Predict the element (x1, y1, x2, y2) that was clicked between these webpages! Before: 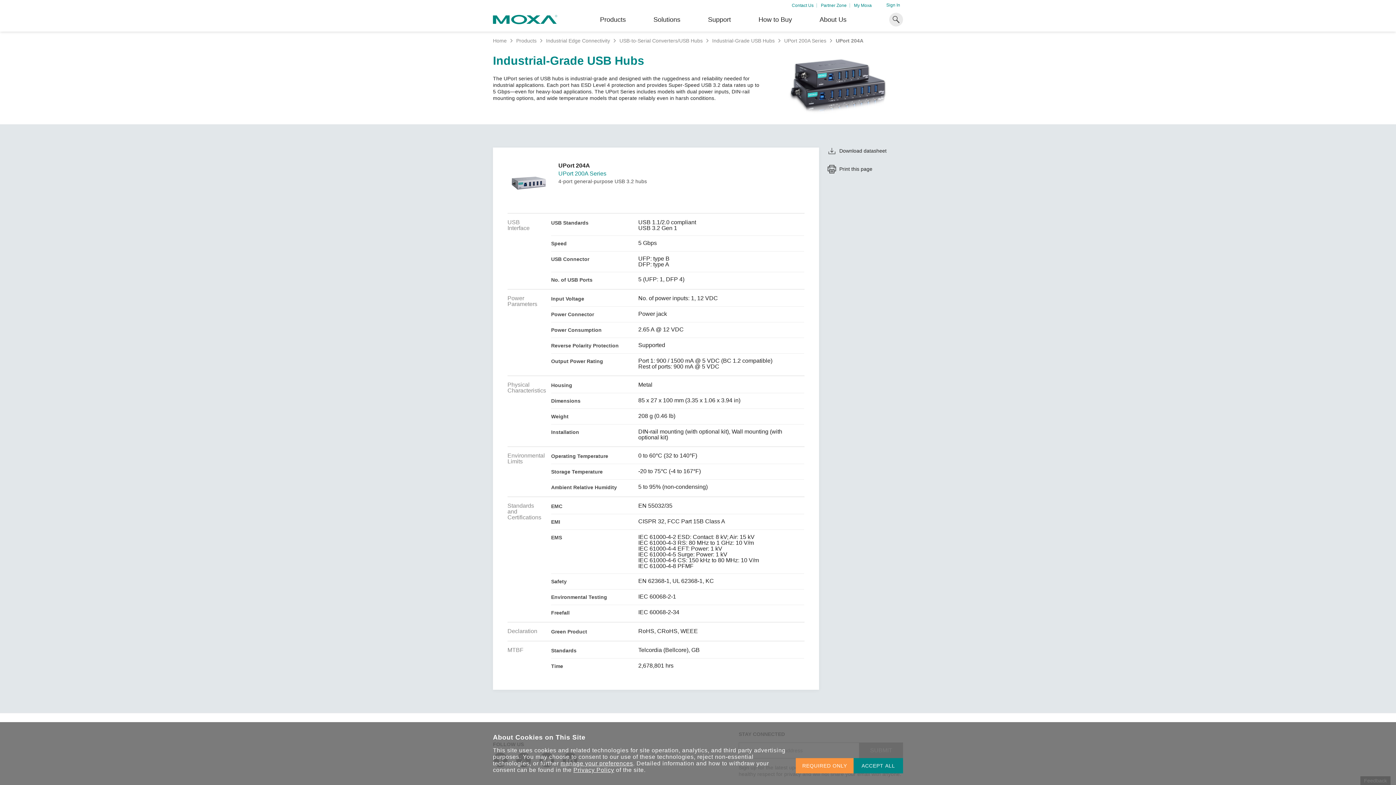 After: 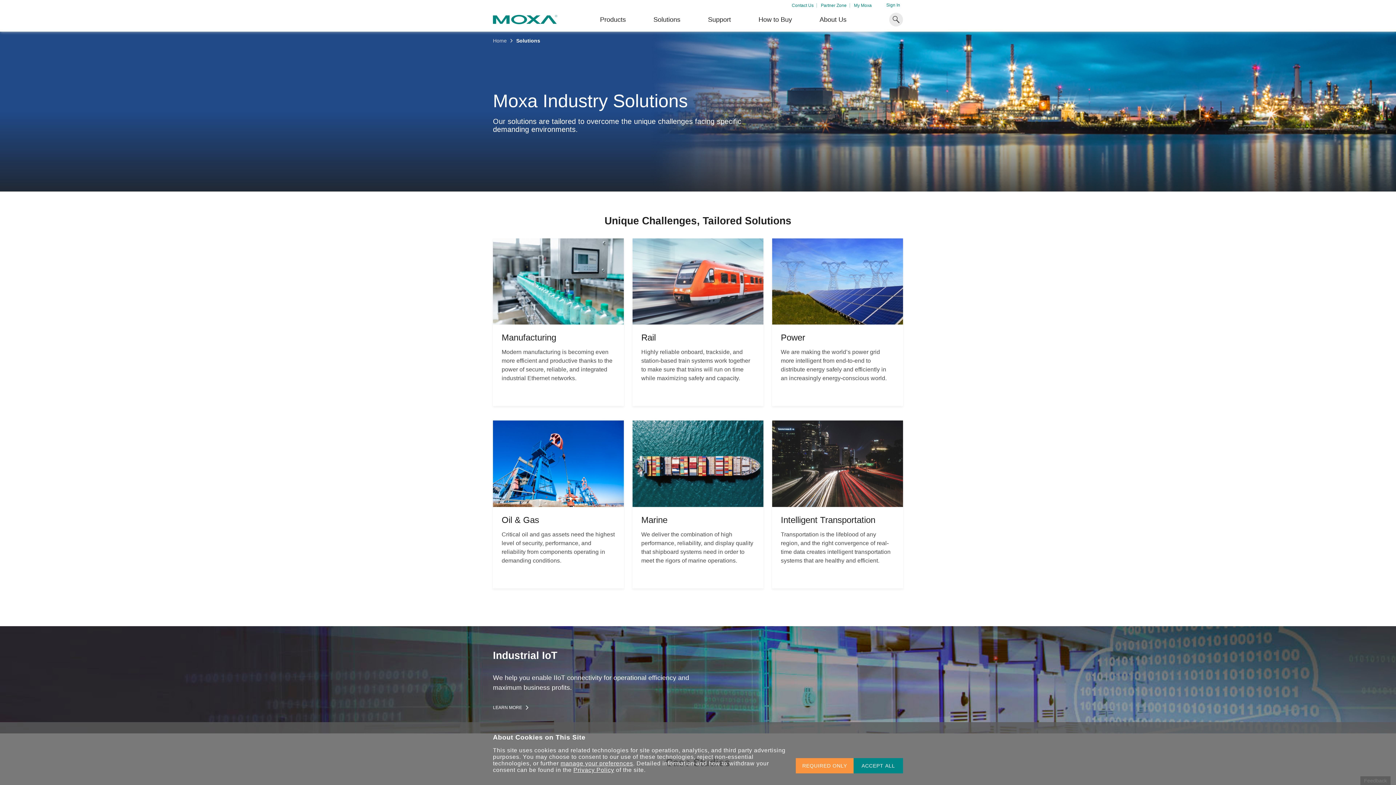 Action: bbox: (653, 10, 680, 31) label: Solutions